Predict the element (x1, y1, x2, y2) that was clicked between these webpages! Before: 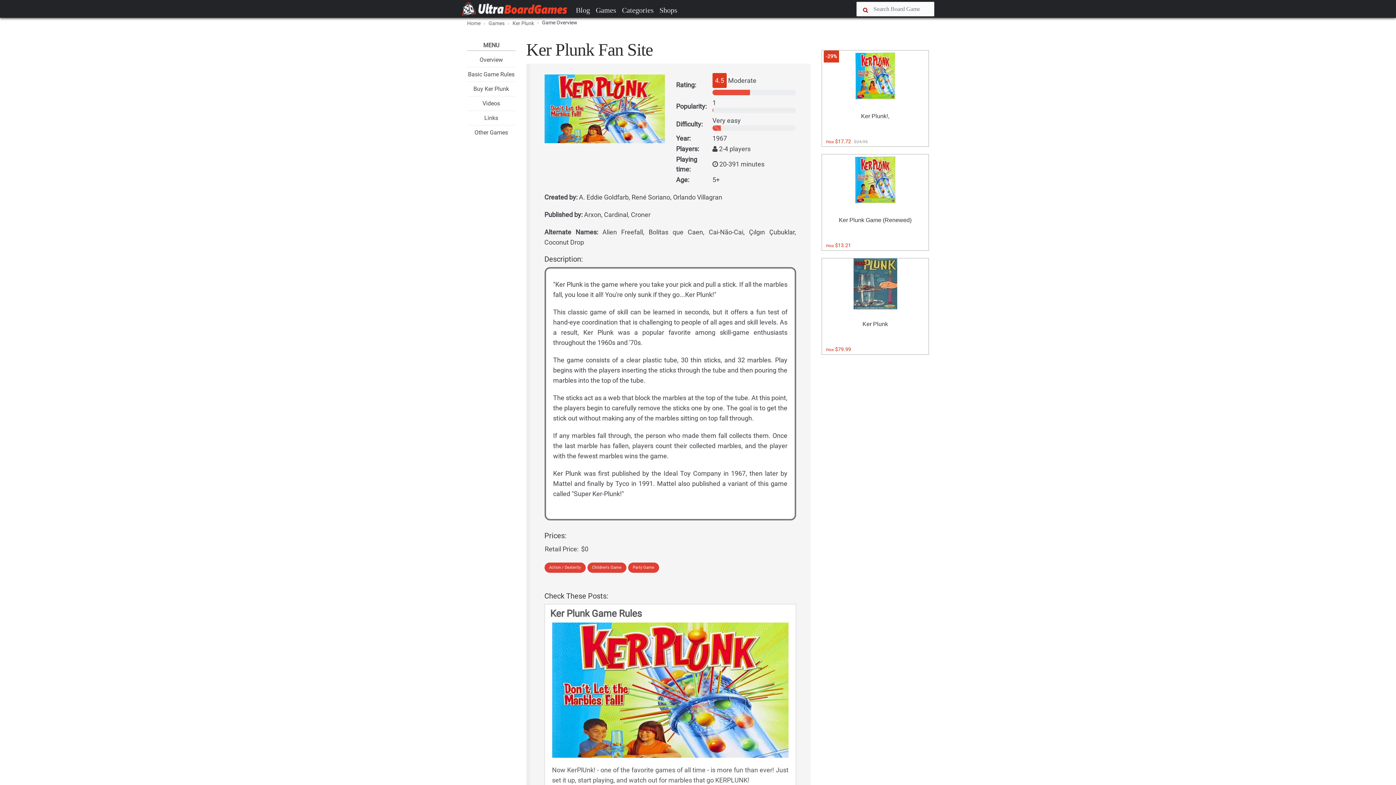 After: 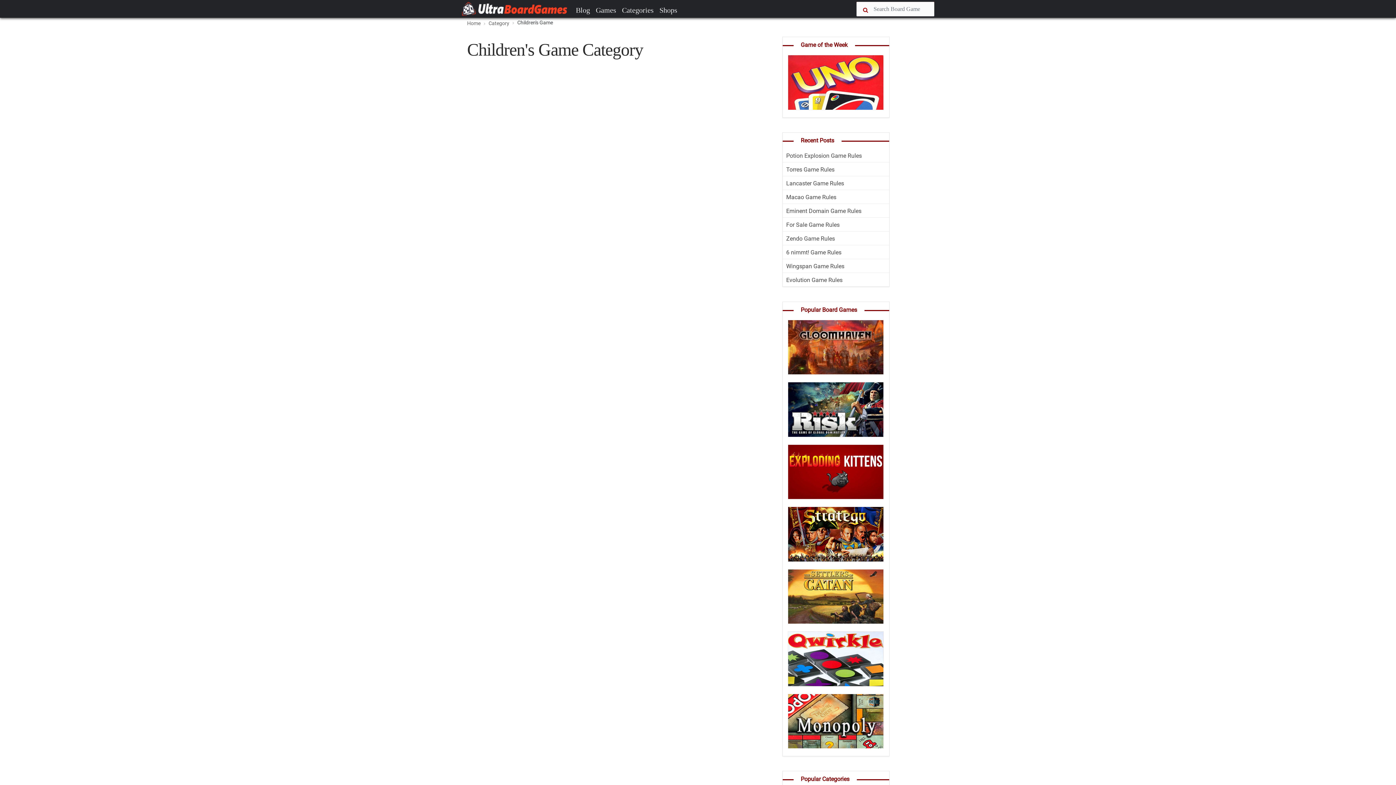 Action: label: Children's Game bbox: (587, 562, 626, 573)